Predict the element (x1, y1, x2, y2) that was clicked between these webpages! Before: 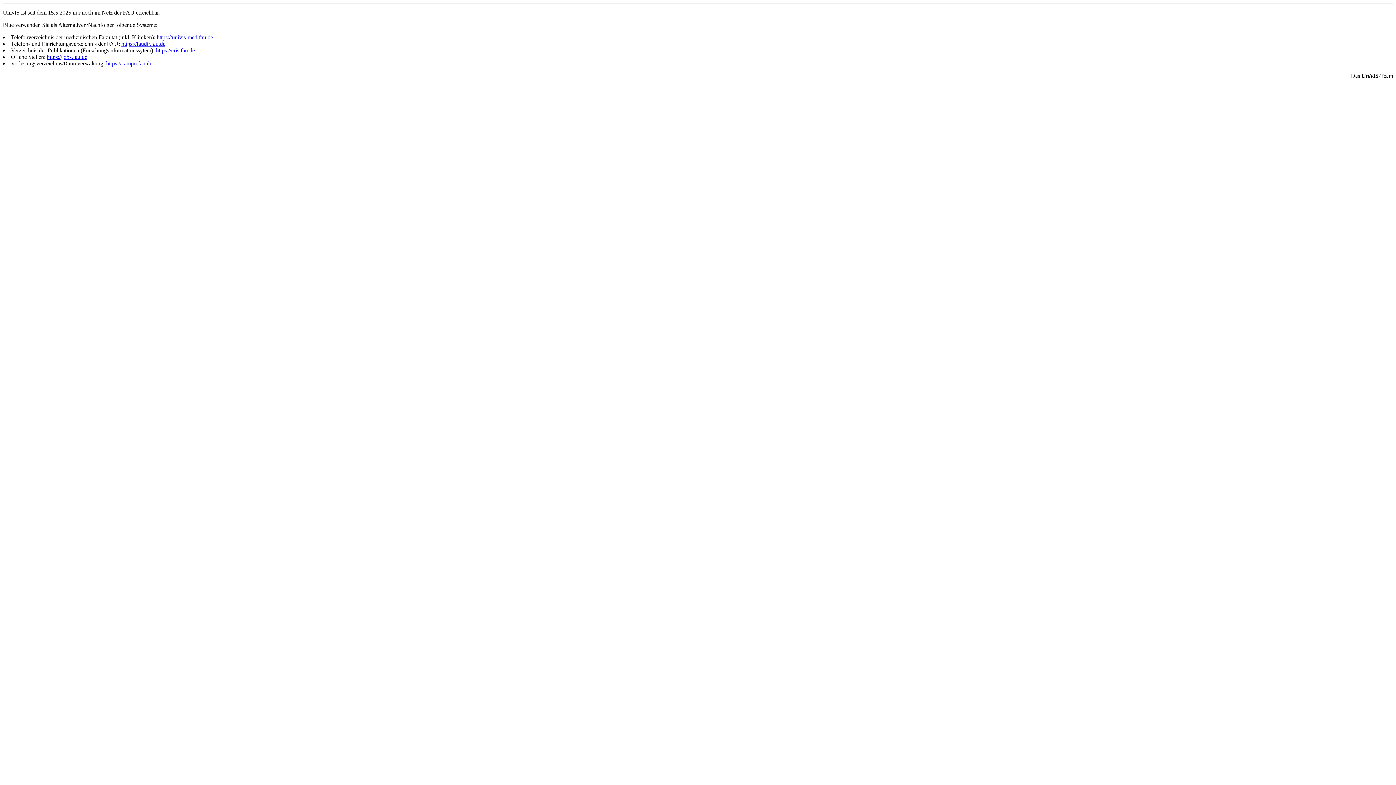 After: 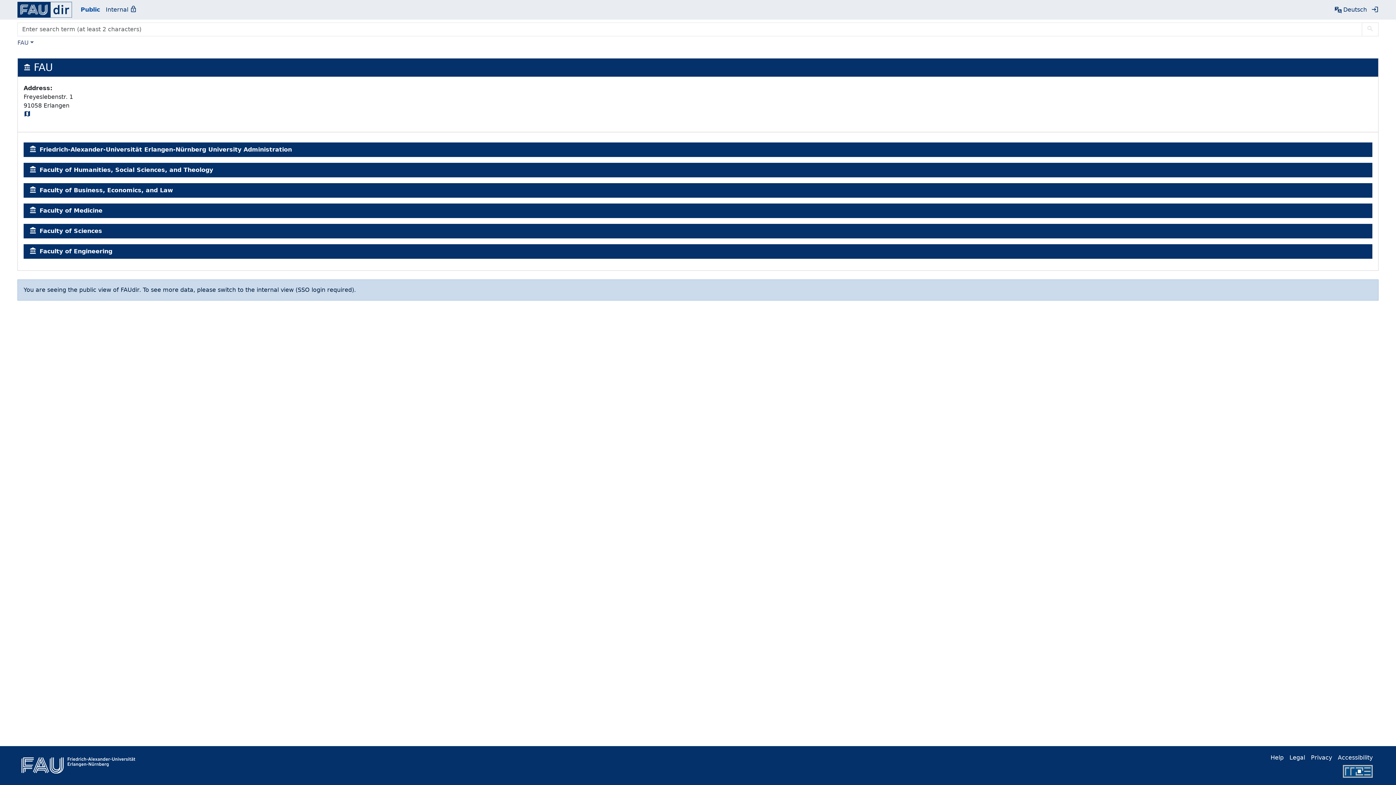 Action: bbox: (121, 40, 165, 46) label: https://faudir.fau.de